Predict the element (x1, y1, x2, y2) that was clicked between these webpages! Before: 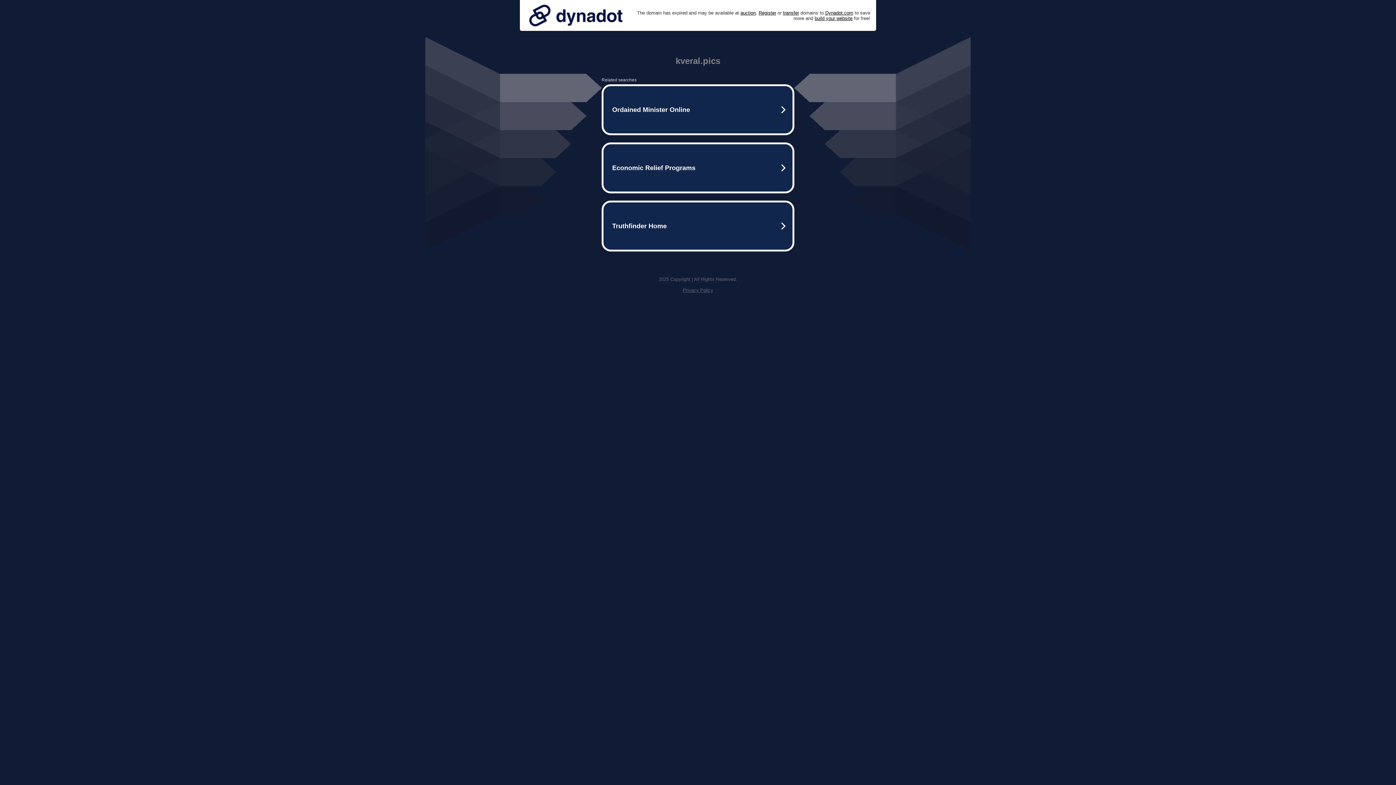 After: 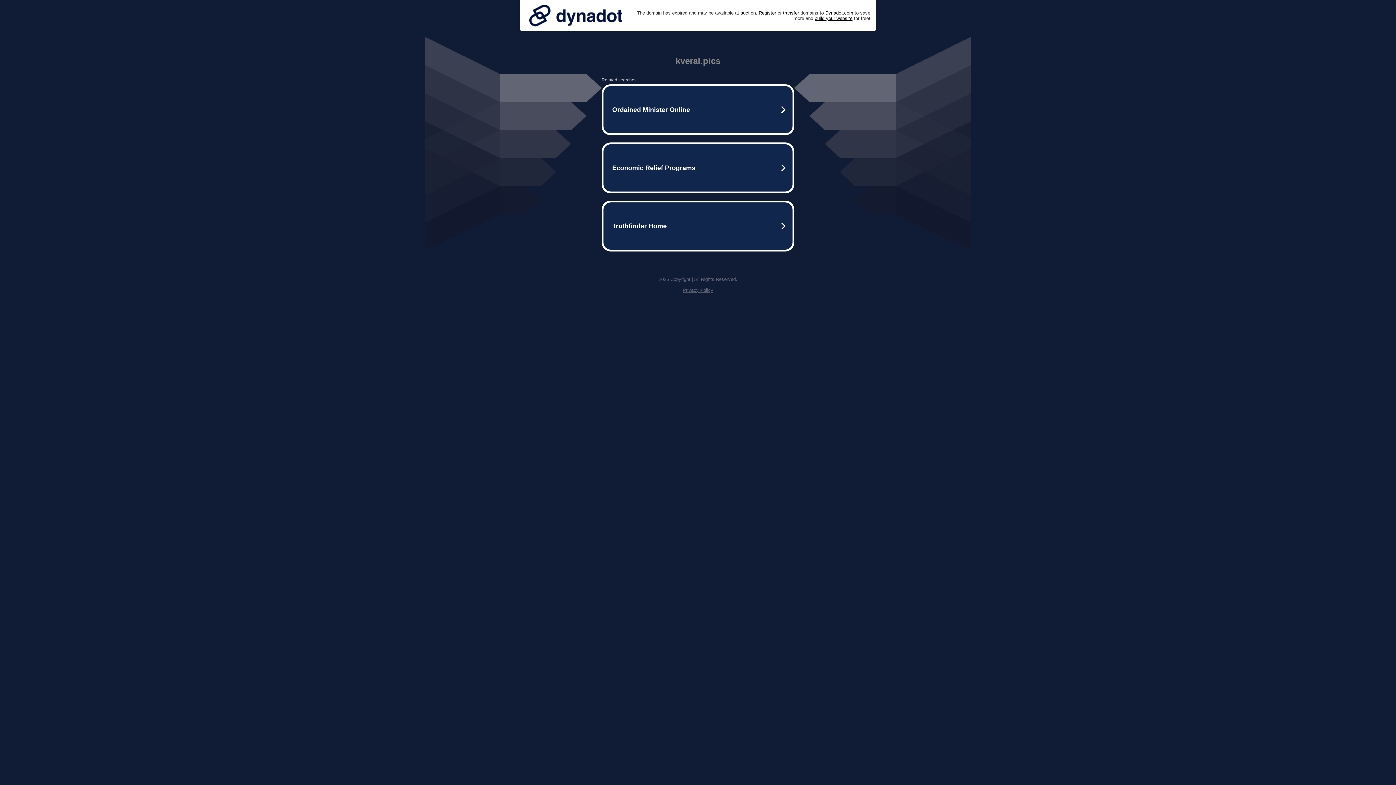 Action: label: Privacy Policy bbox: (682, 287, 713, 293)